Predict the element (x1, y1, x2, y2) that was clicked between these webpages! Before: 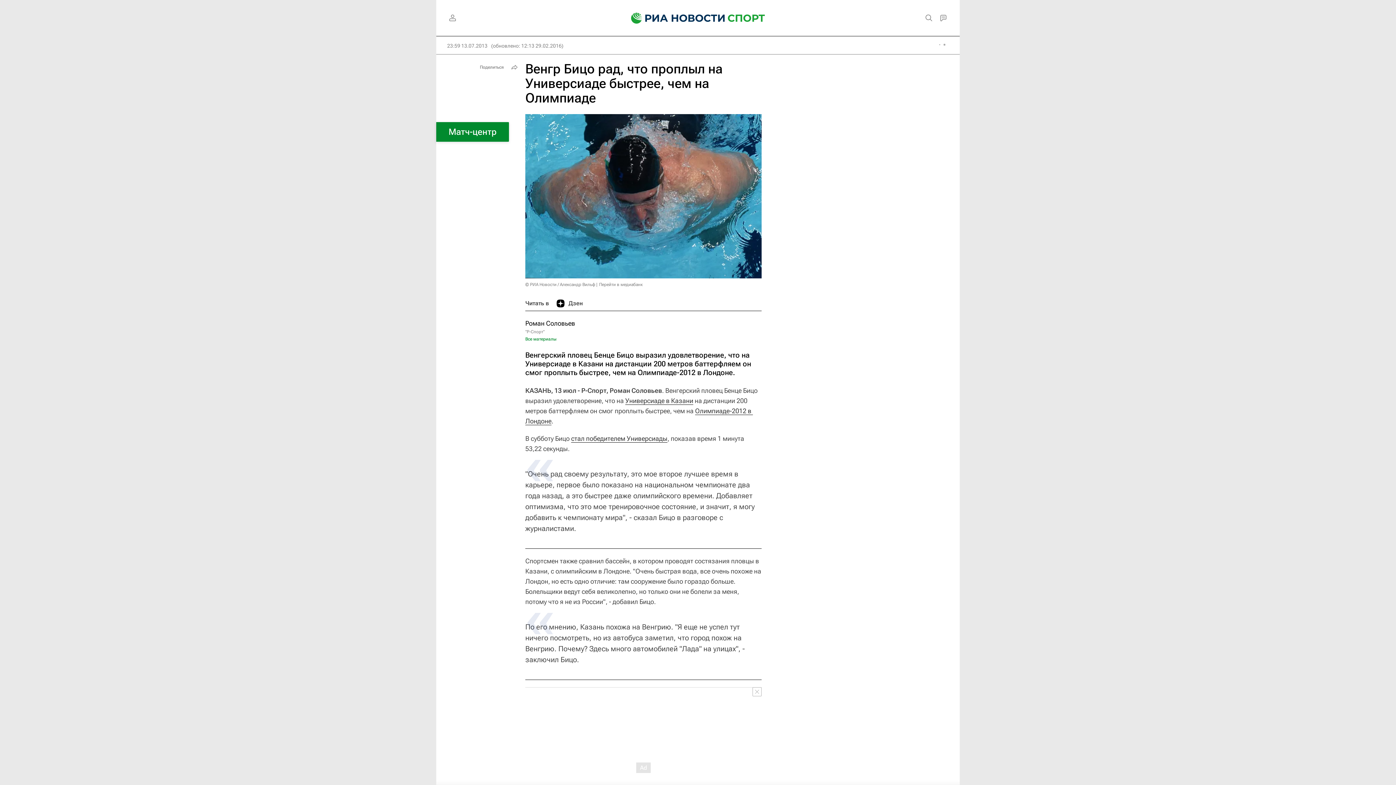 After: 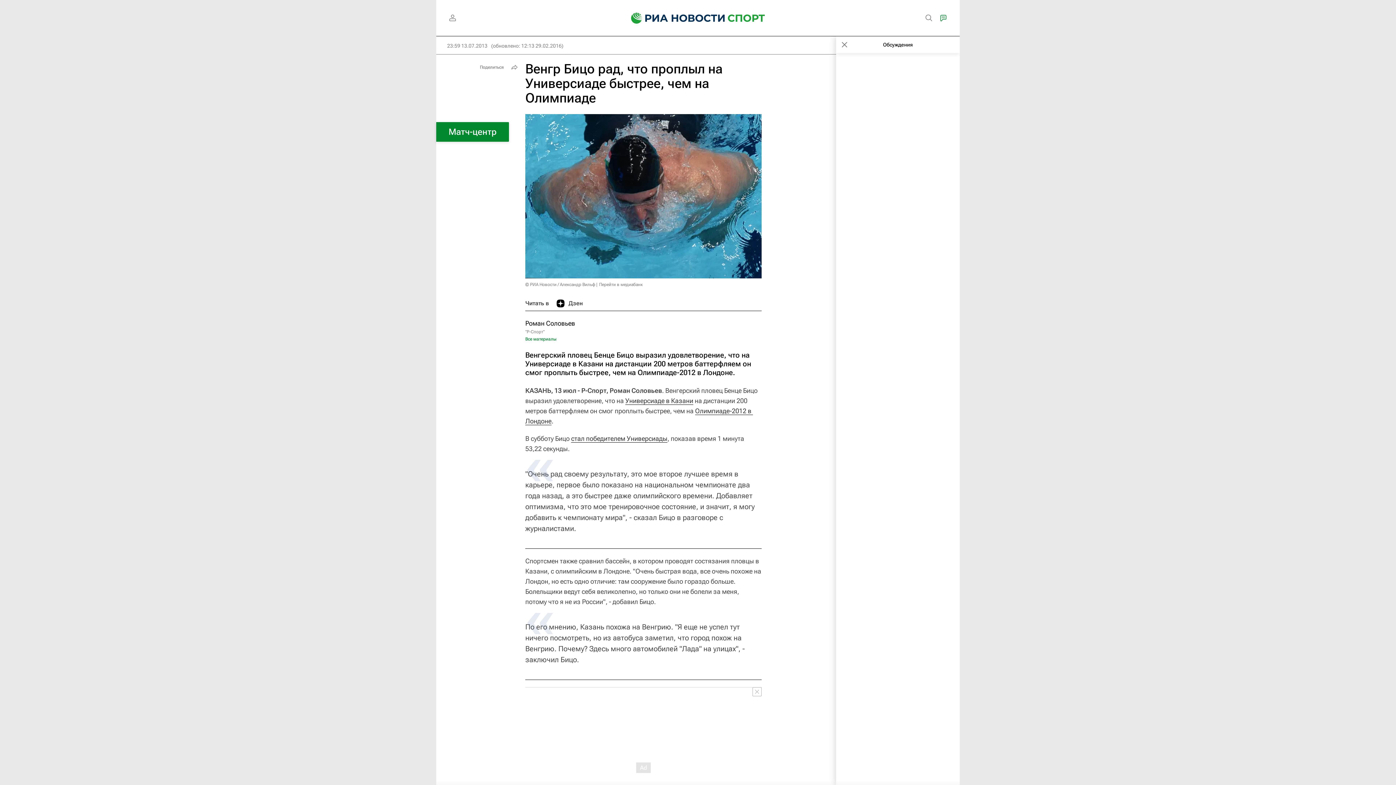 Action: bbox: (936, 10, 950, 25)